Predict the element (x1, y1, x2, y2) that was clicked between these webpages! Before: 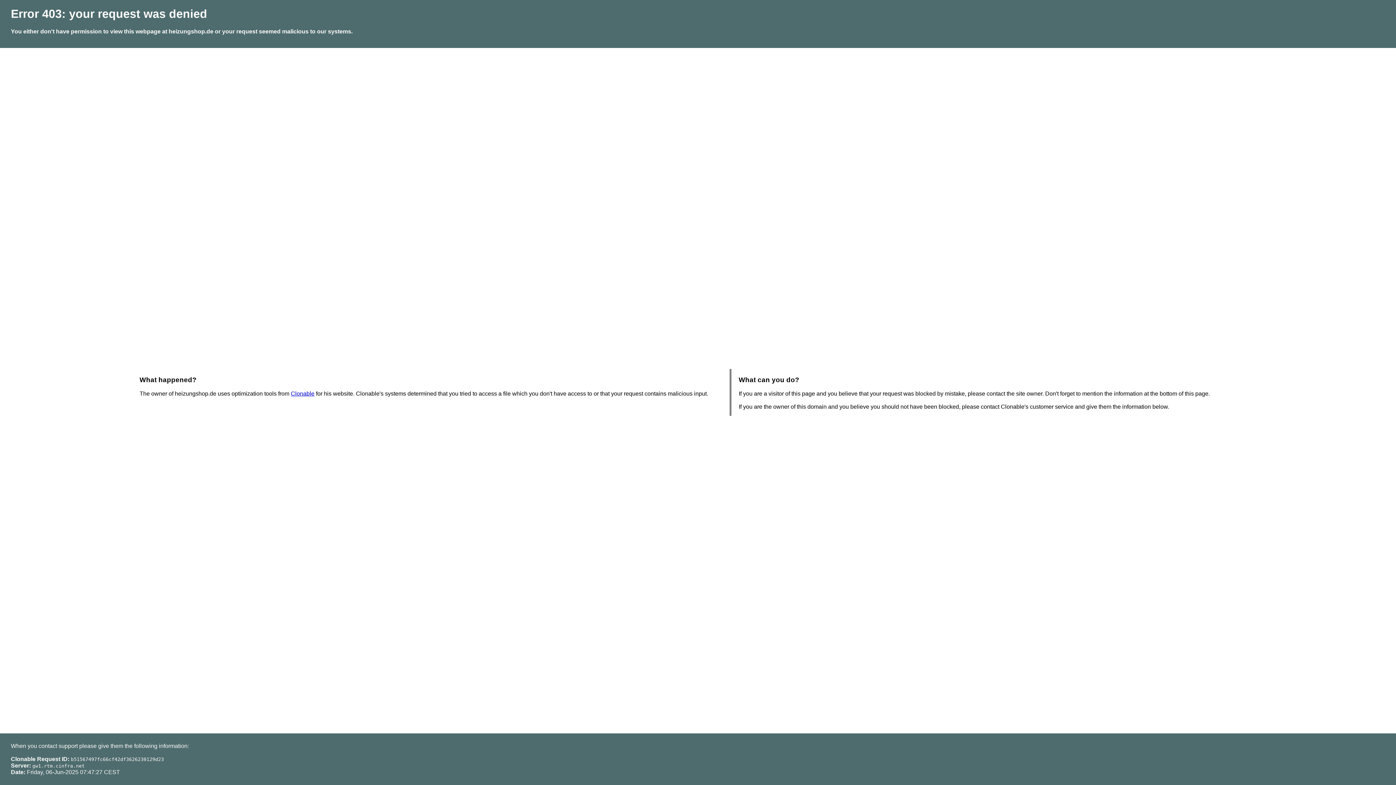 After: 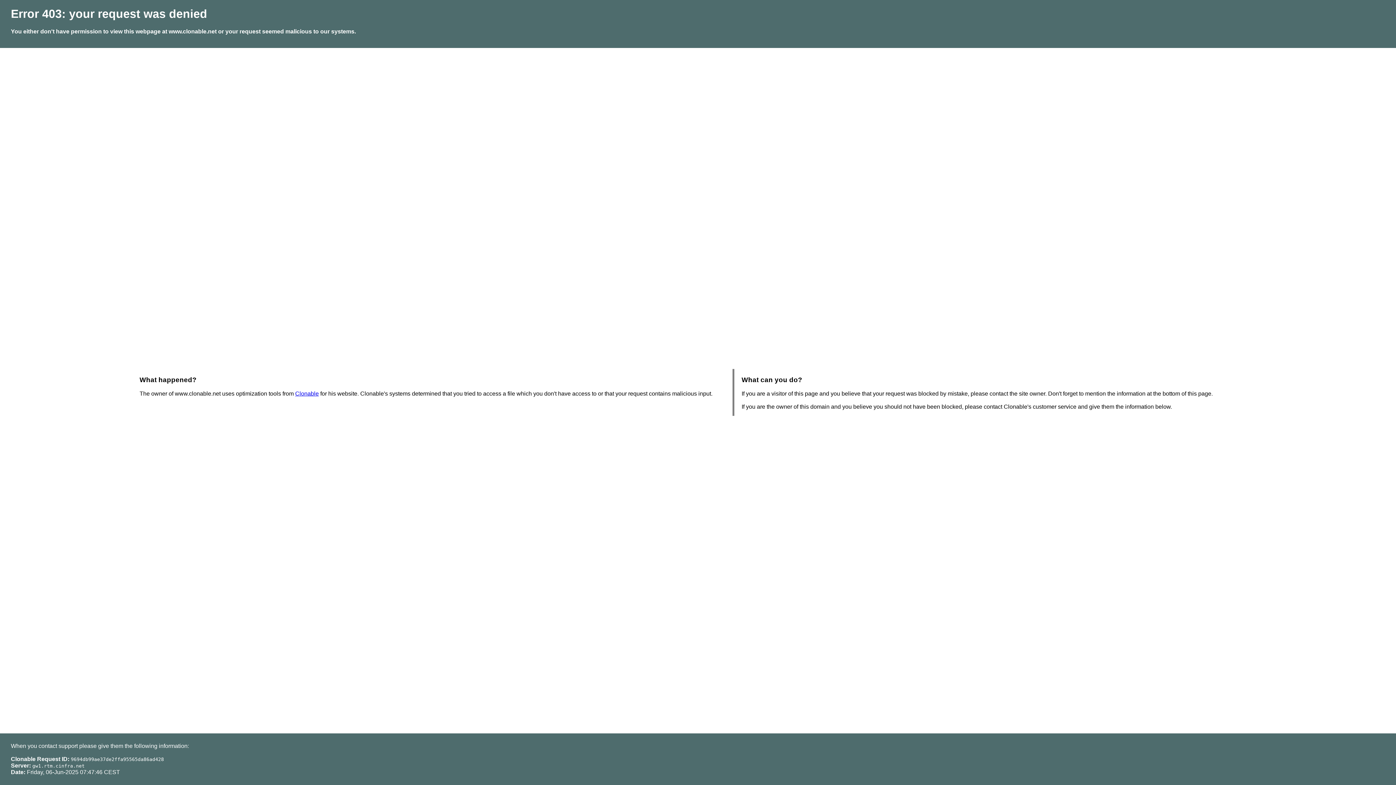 Action: bbox: (290, 390, 314, 396) label: Clonable